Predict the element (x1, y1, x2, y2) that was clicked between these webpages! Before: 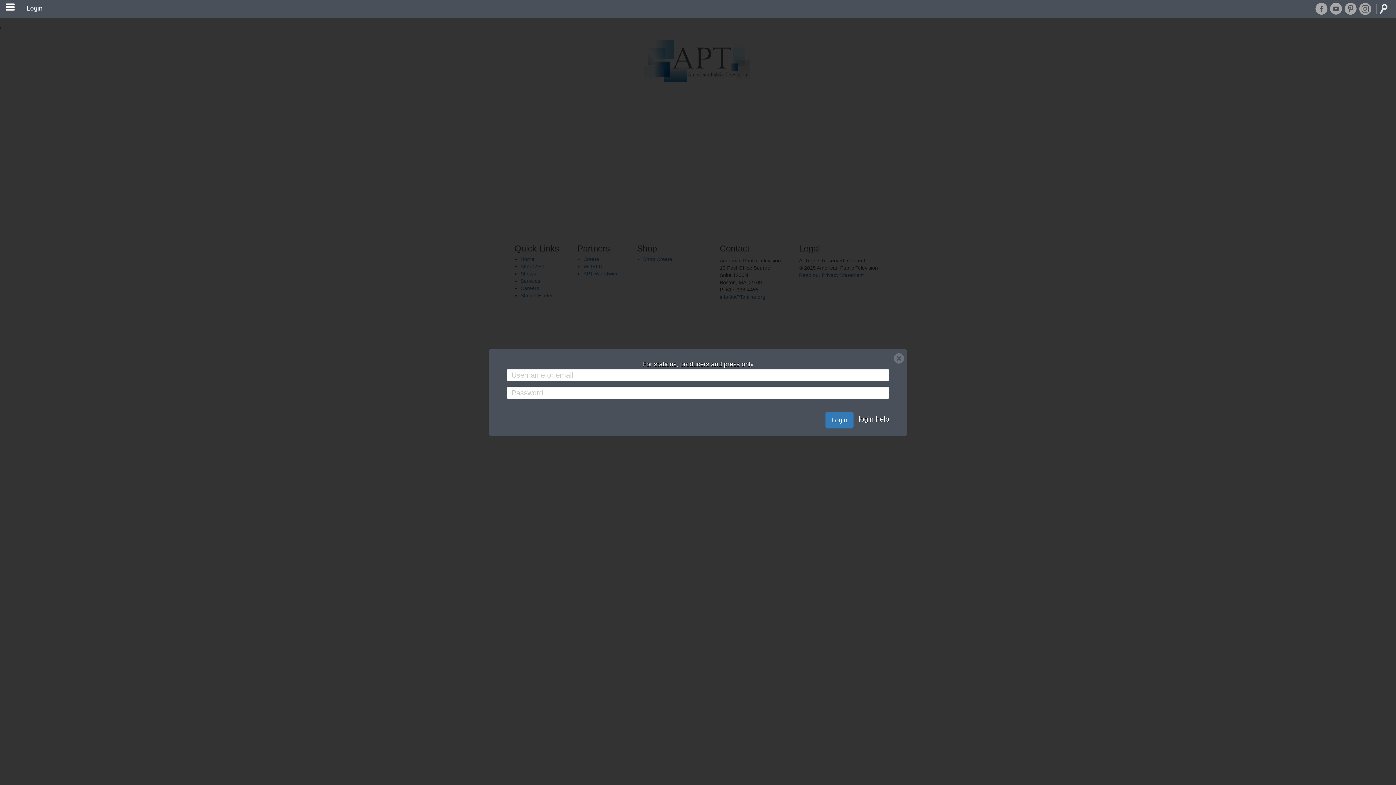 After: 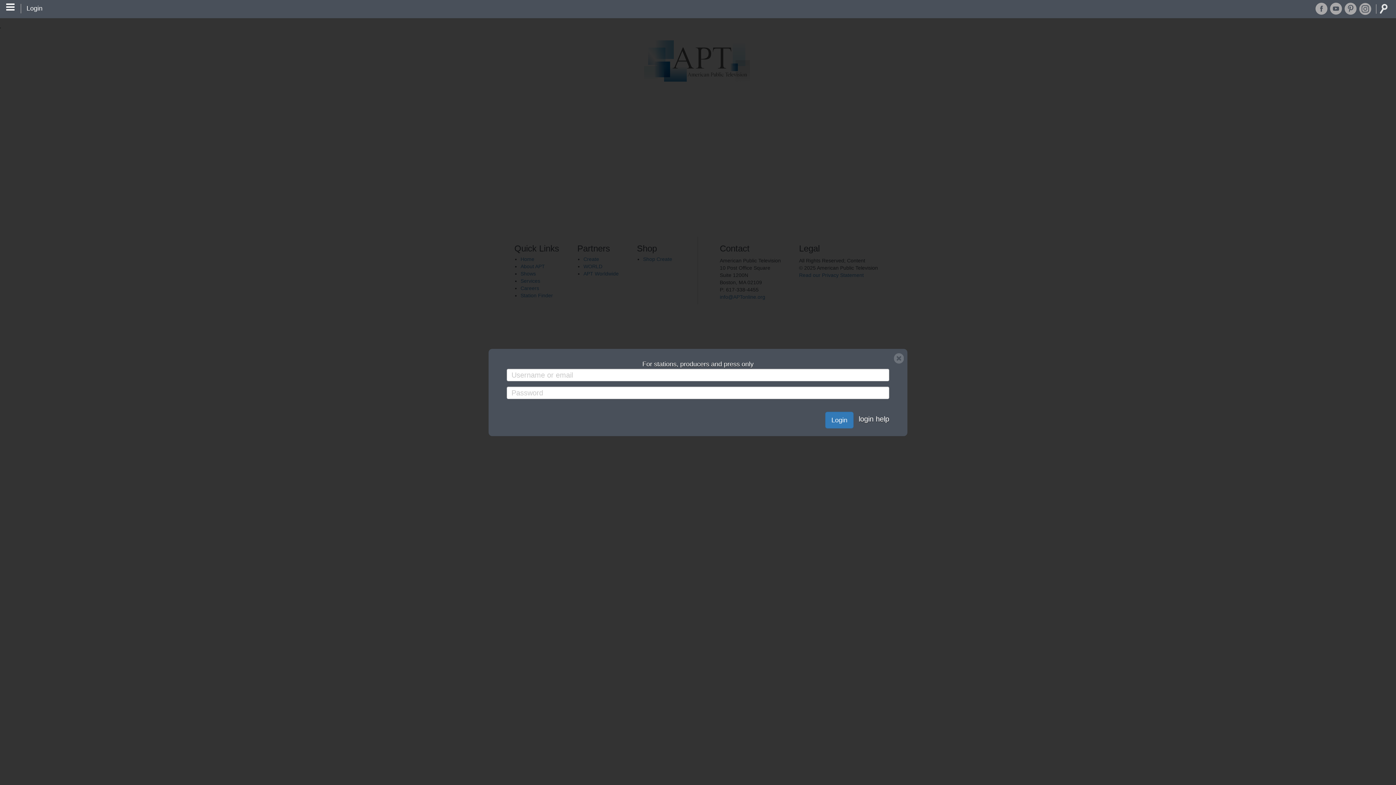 Action: bbox: (1358, 5, 1372, 11)